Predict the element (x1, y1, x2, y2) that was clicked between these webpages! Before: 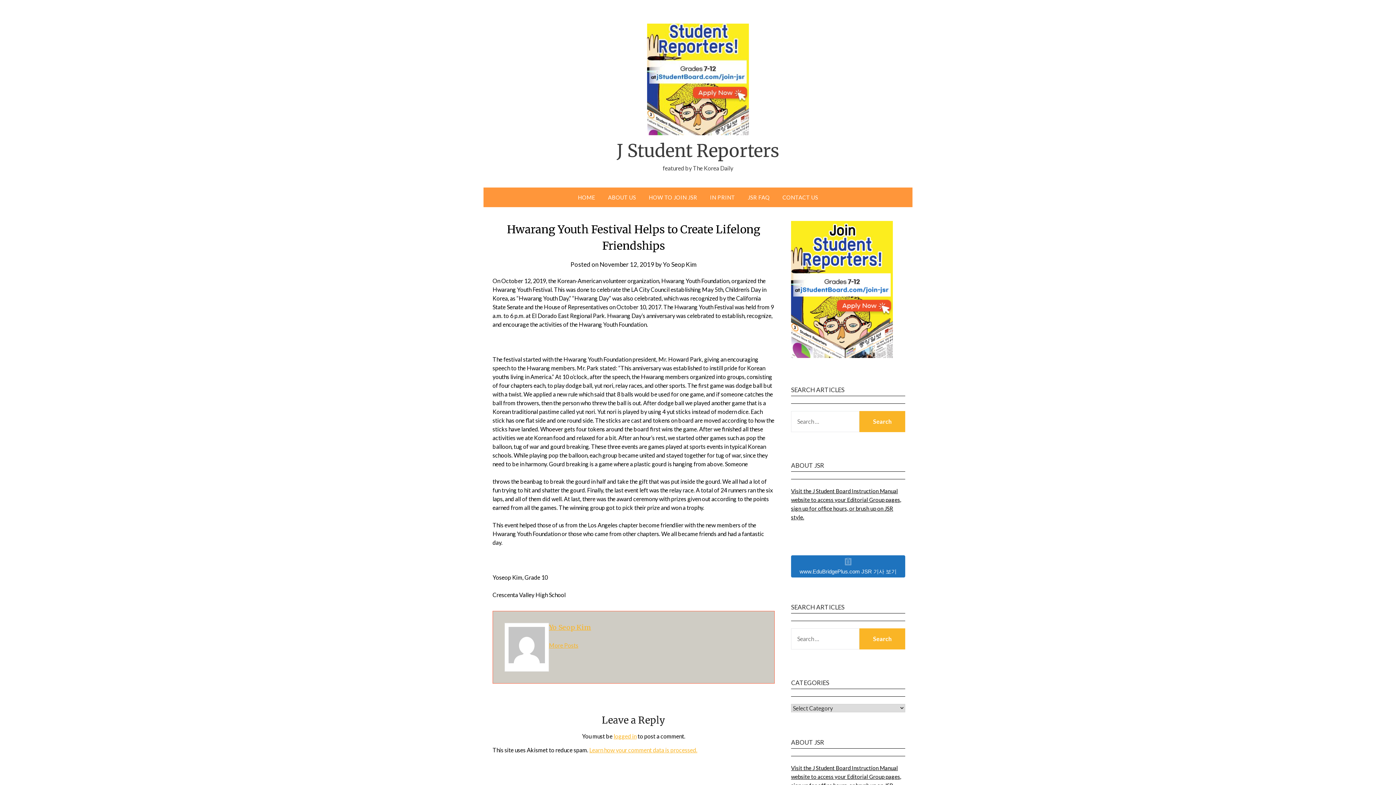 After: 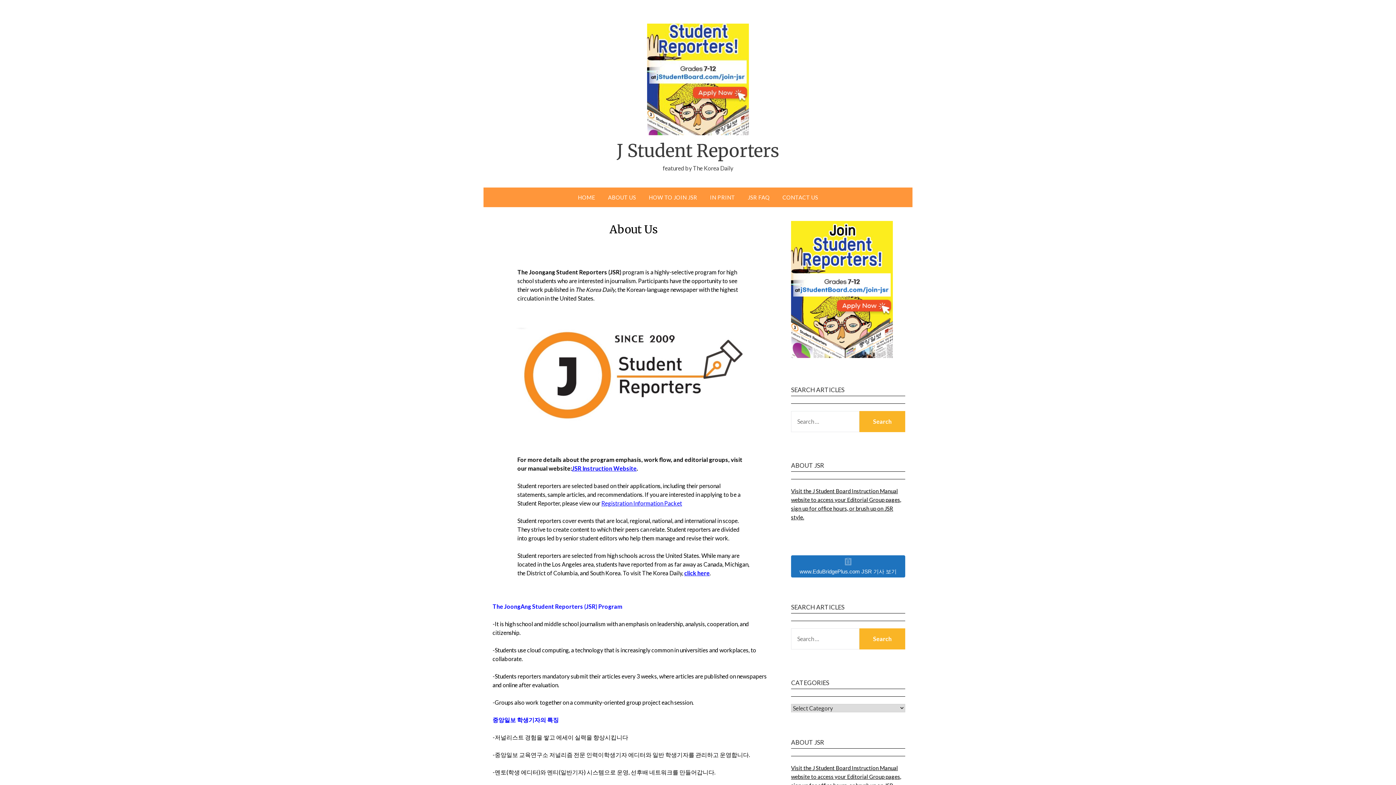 Action: label: ABOUT US bbox: (602, 187, 642, 207)